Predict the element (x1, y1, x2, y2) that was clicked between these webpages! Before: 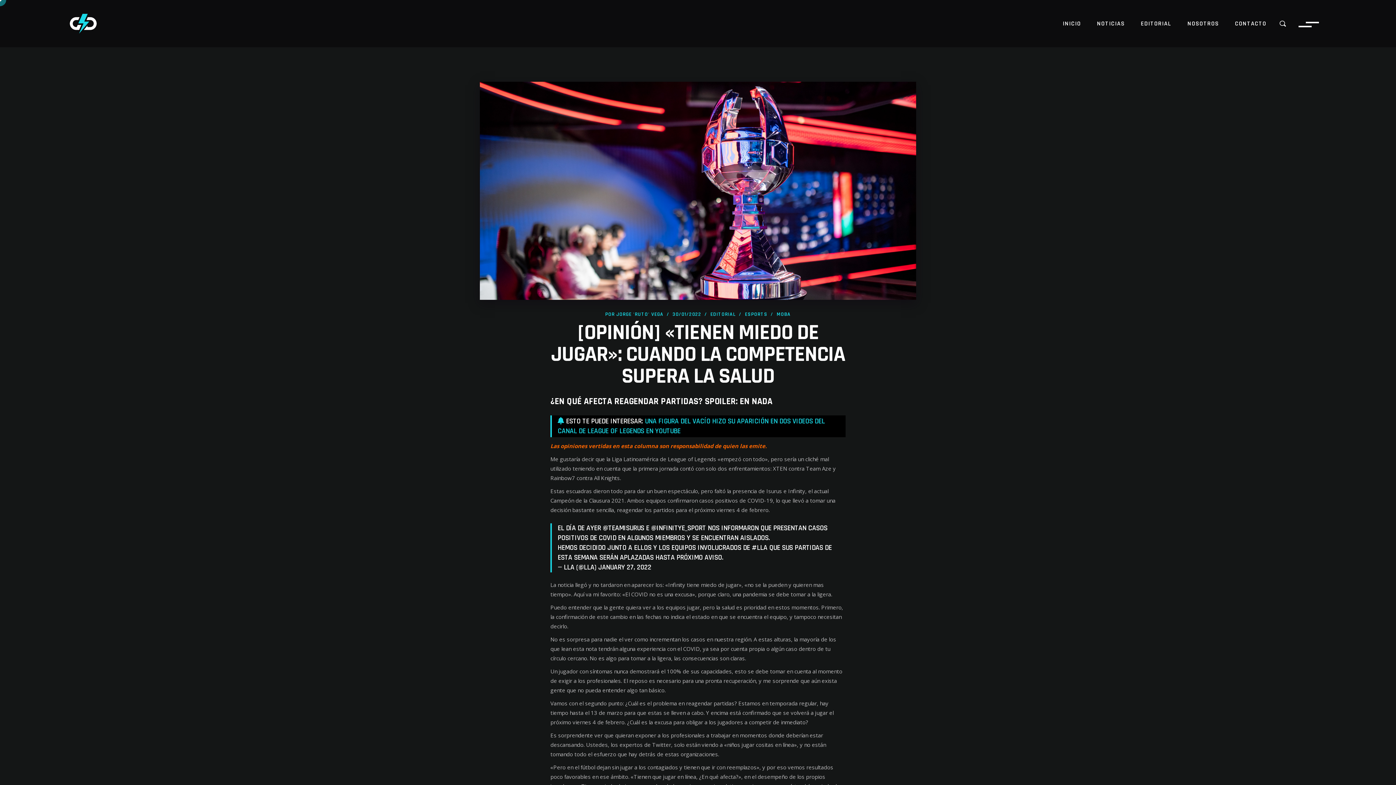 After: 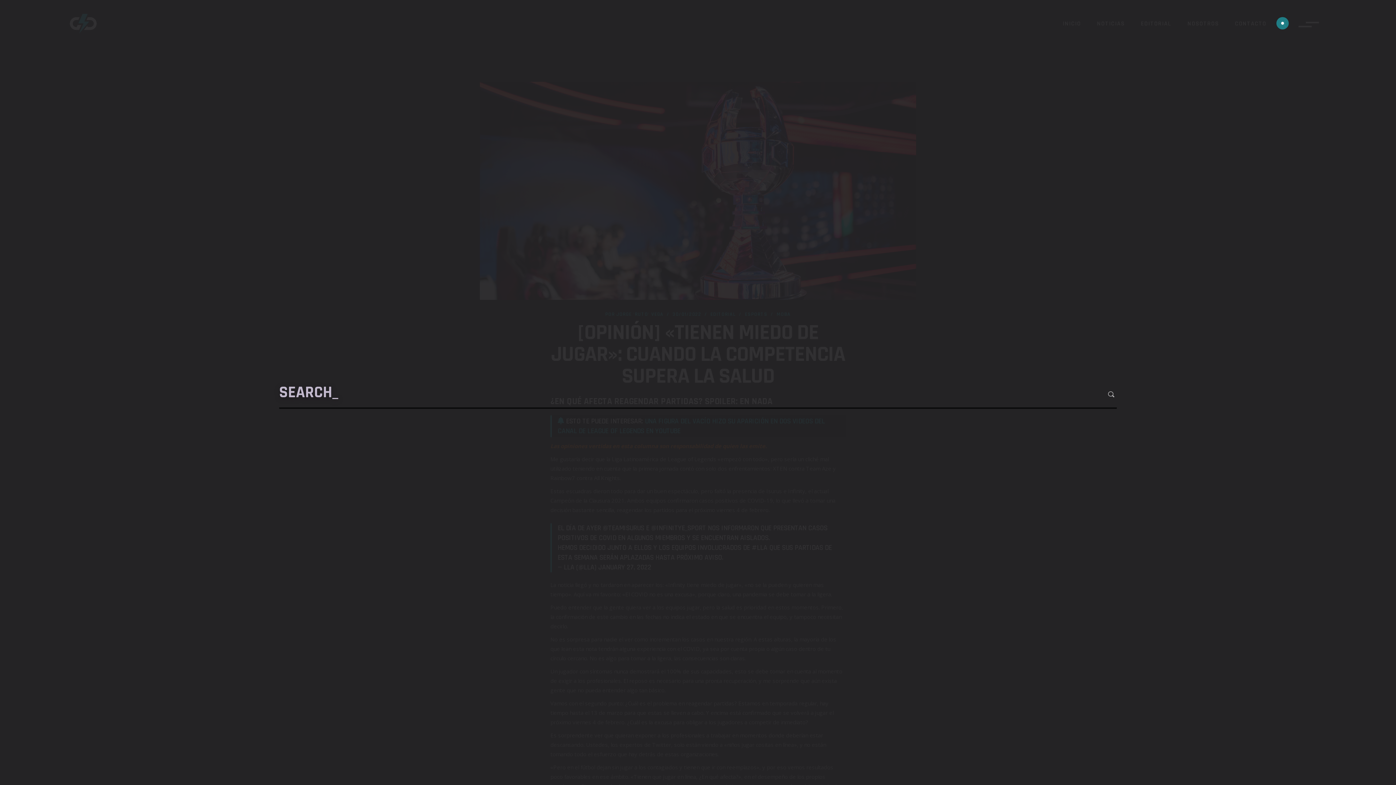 Action: bbox: (1279, 20, 1286, 26)